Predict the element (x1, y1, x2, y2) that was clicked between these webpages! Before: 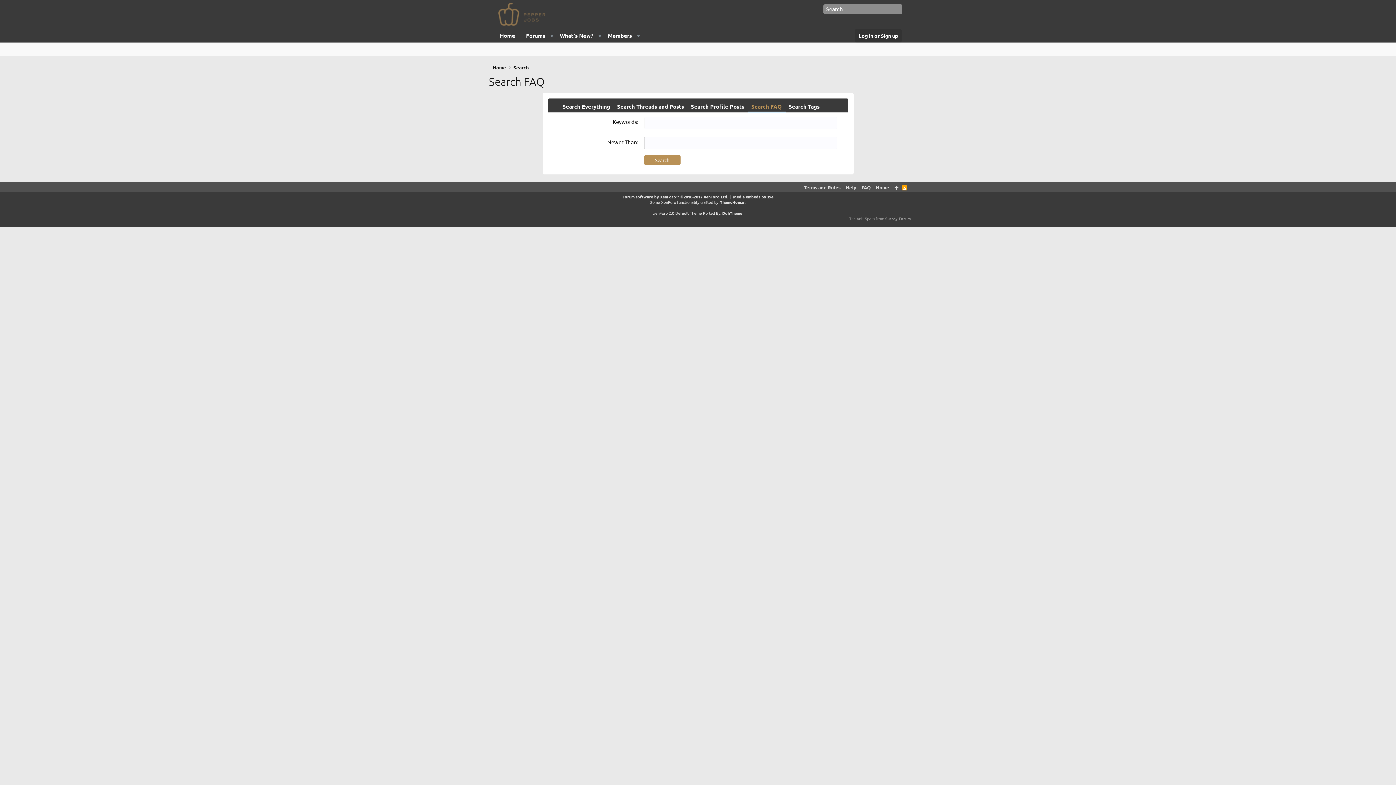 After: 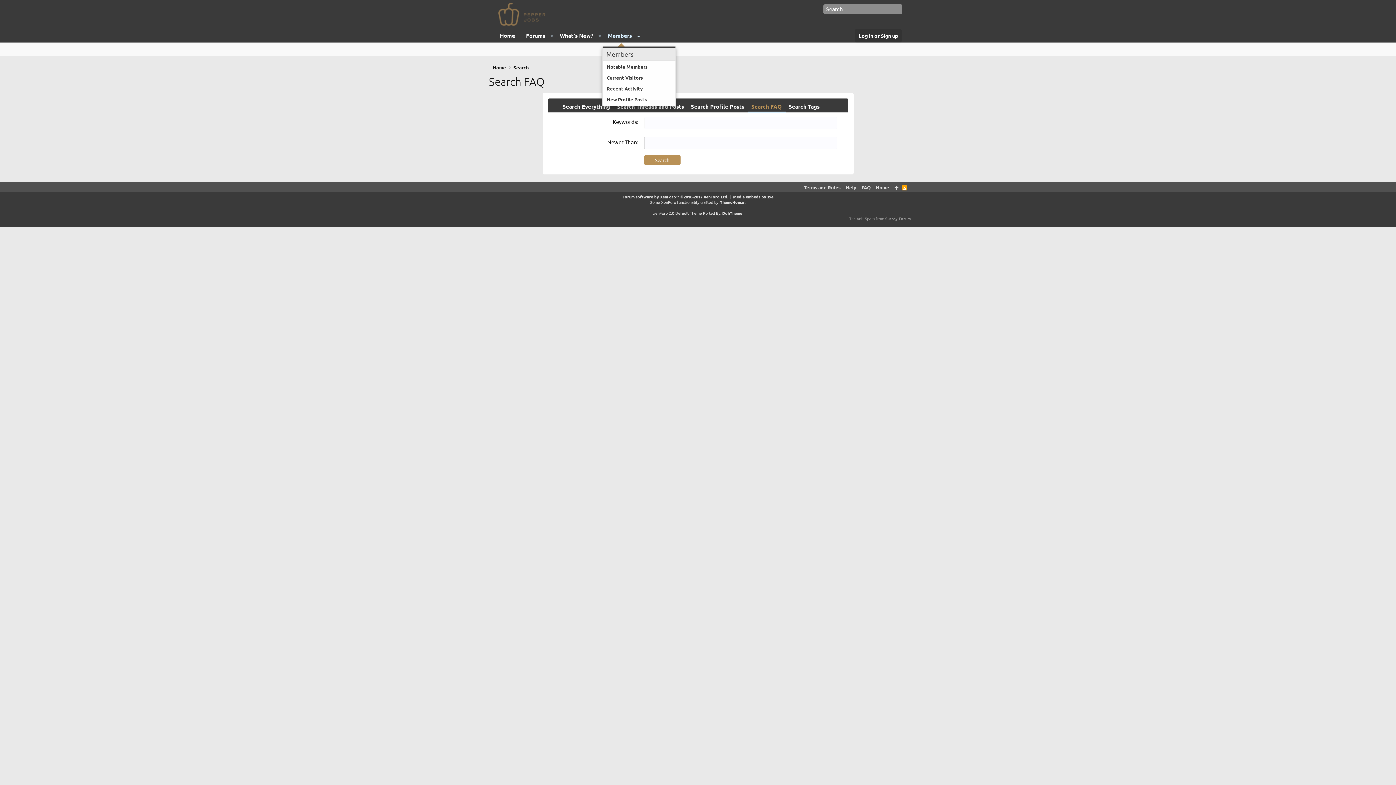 Action: bbox: (636, 29, 641, 42)